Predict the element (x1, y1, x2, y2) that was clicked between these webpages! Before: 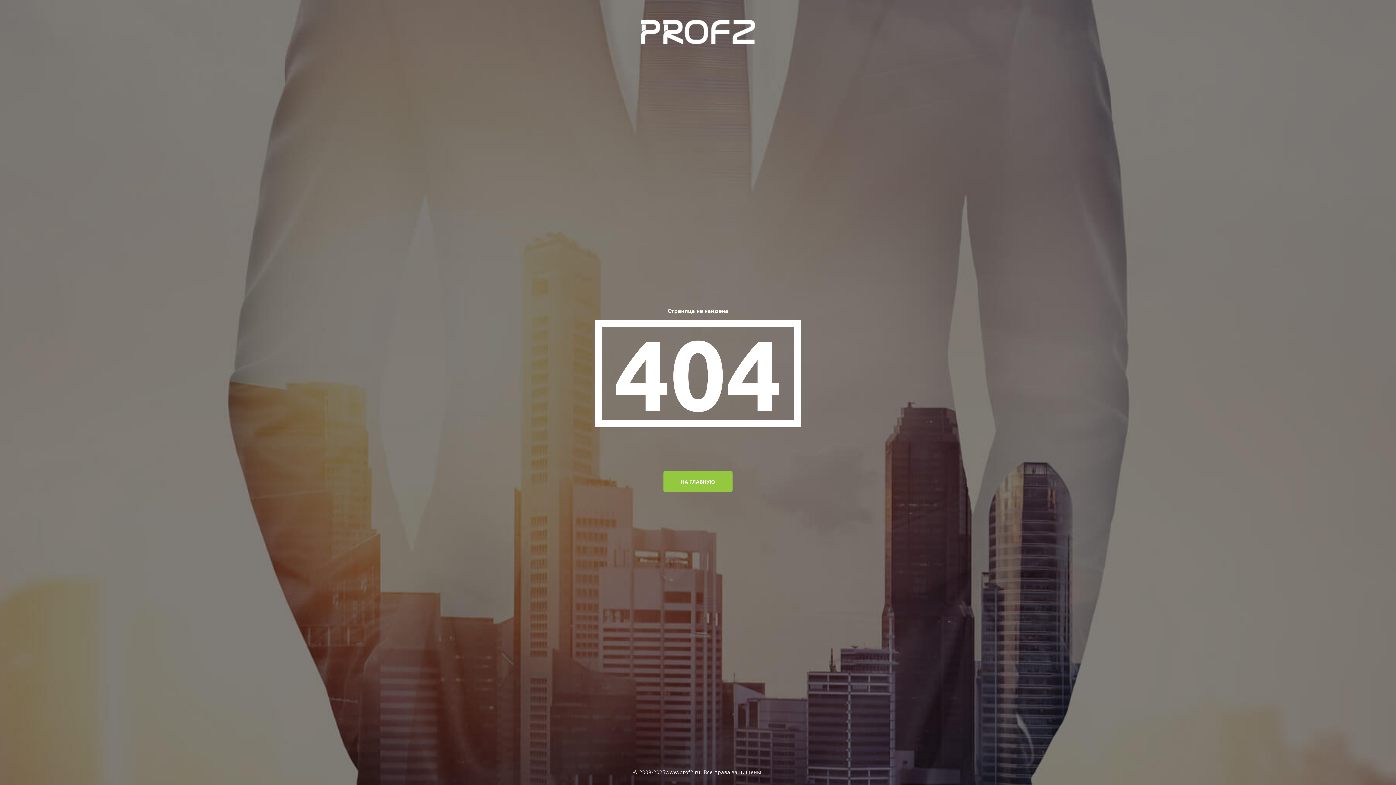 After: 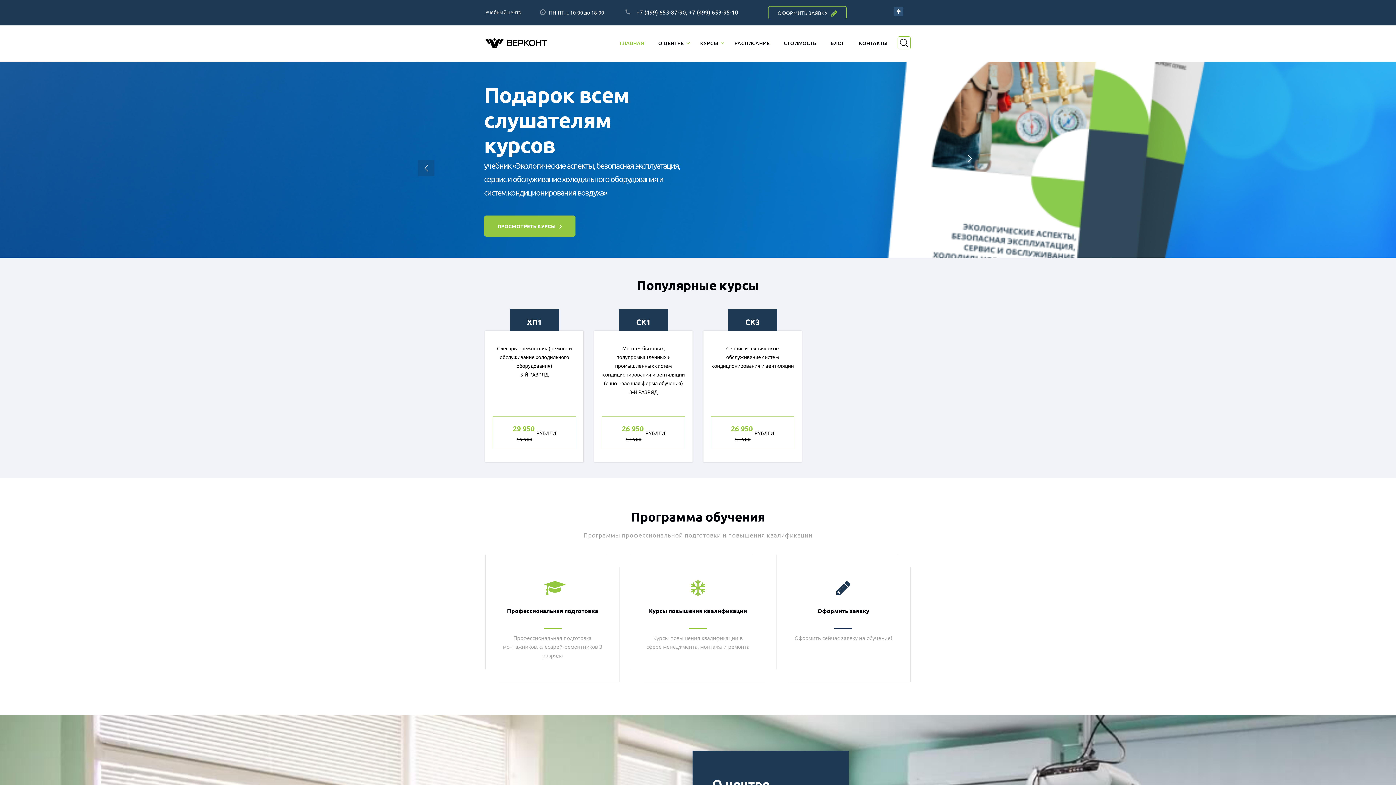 Action: bbox: (639, 18, 756, 45)